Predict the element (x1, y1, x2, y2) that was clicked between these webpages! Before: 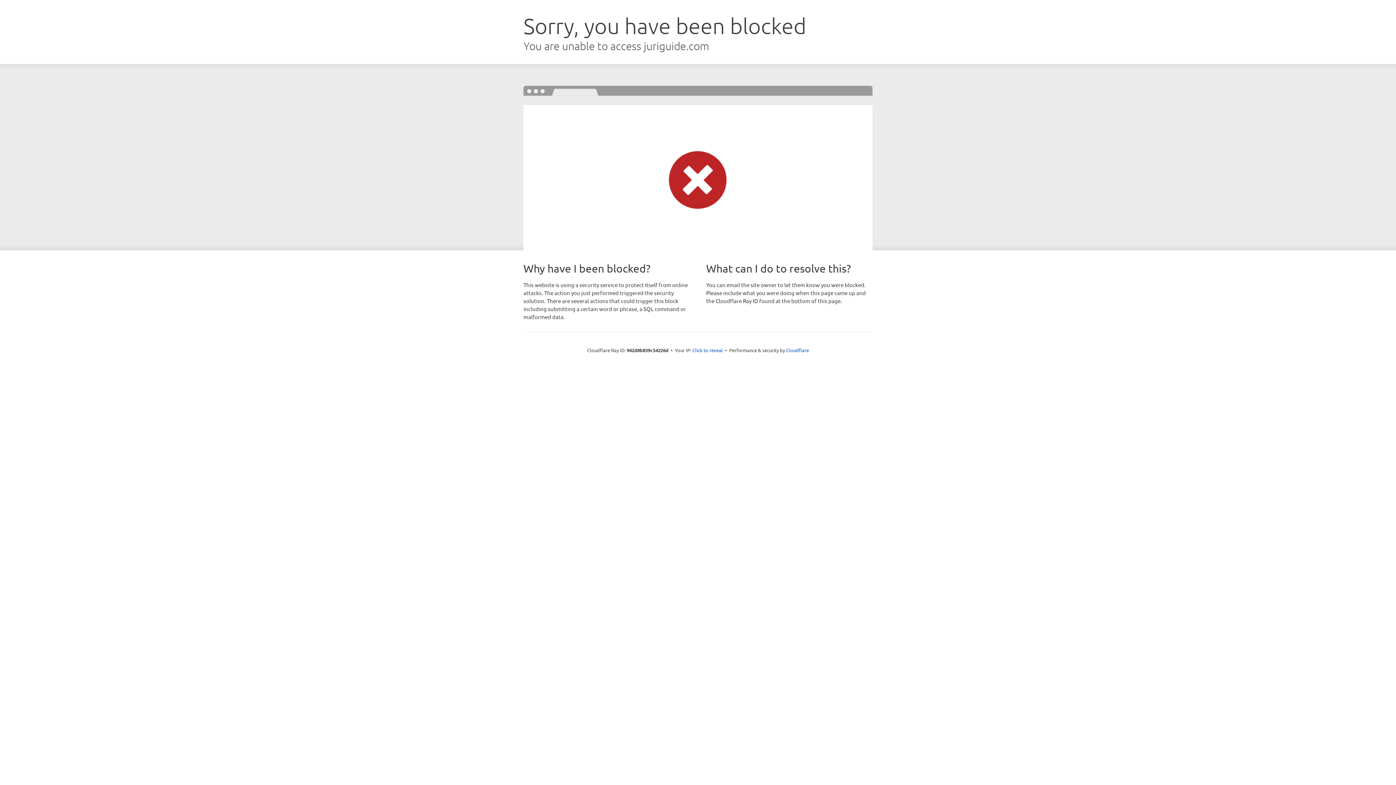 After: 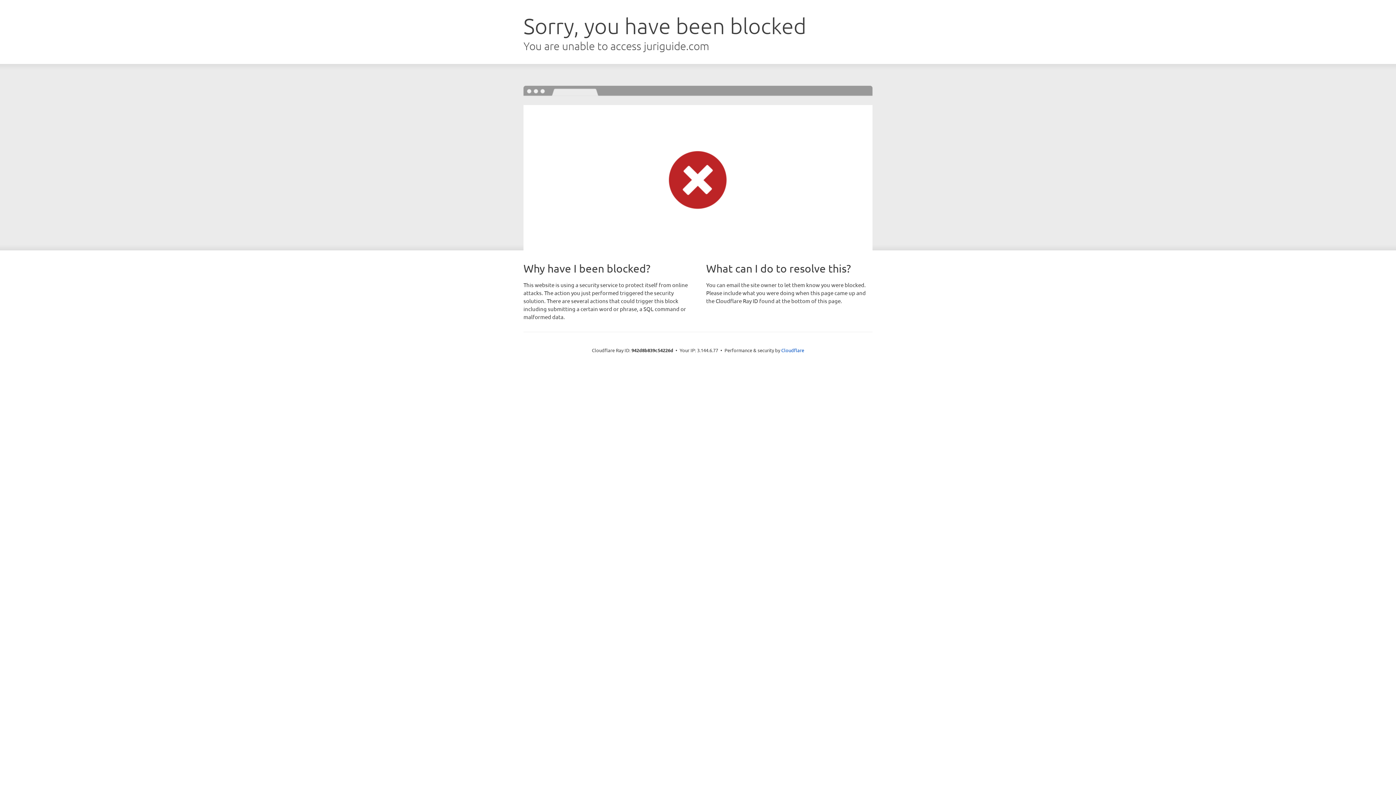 Action: label: Click to reveal bbox: (692, 346, 723, 353)